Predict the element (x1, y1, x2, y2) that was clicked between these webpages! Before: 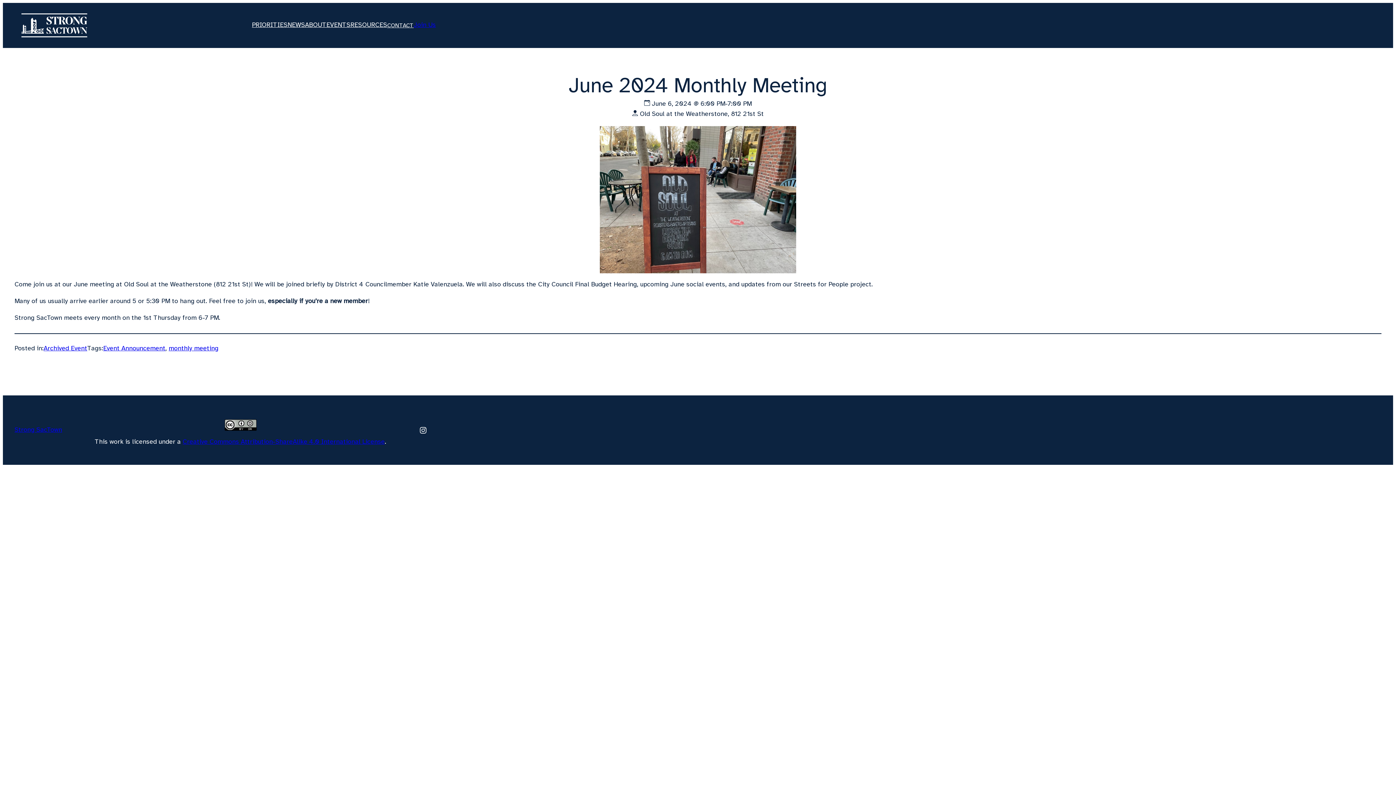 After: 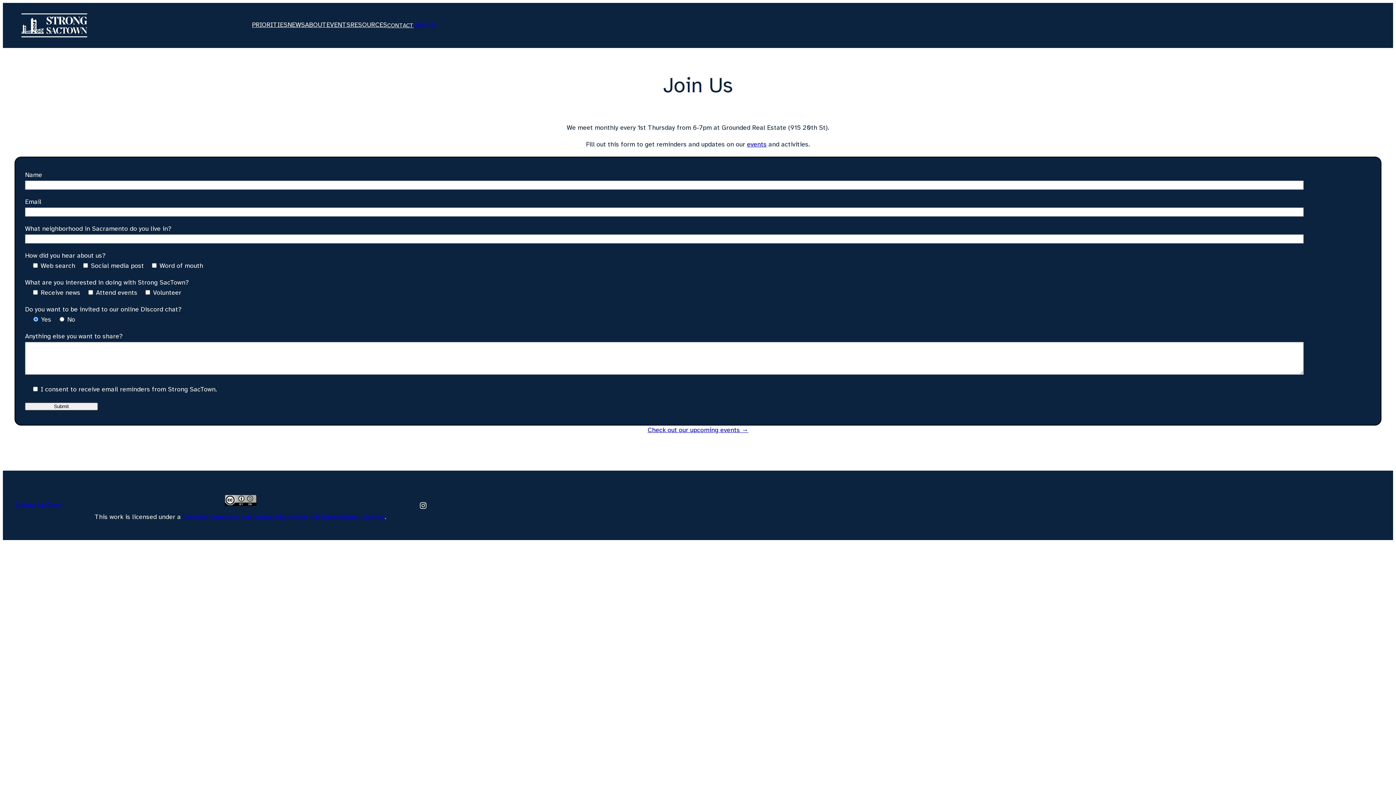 Action: bbox: (413, 20, 436, 30) label: Join Us